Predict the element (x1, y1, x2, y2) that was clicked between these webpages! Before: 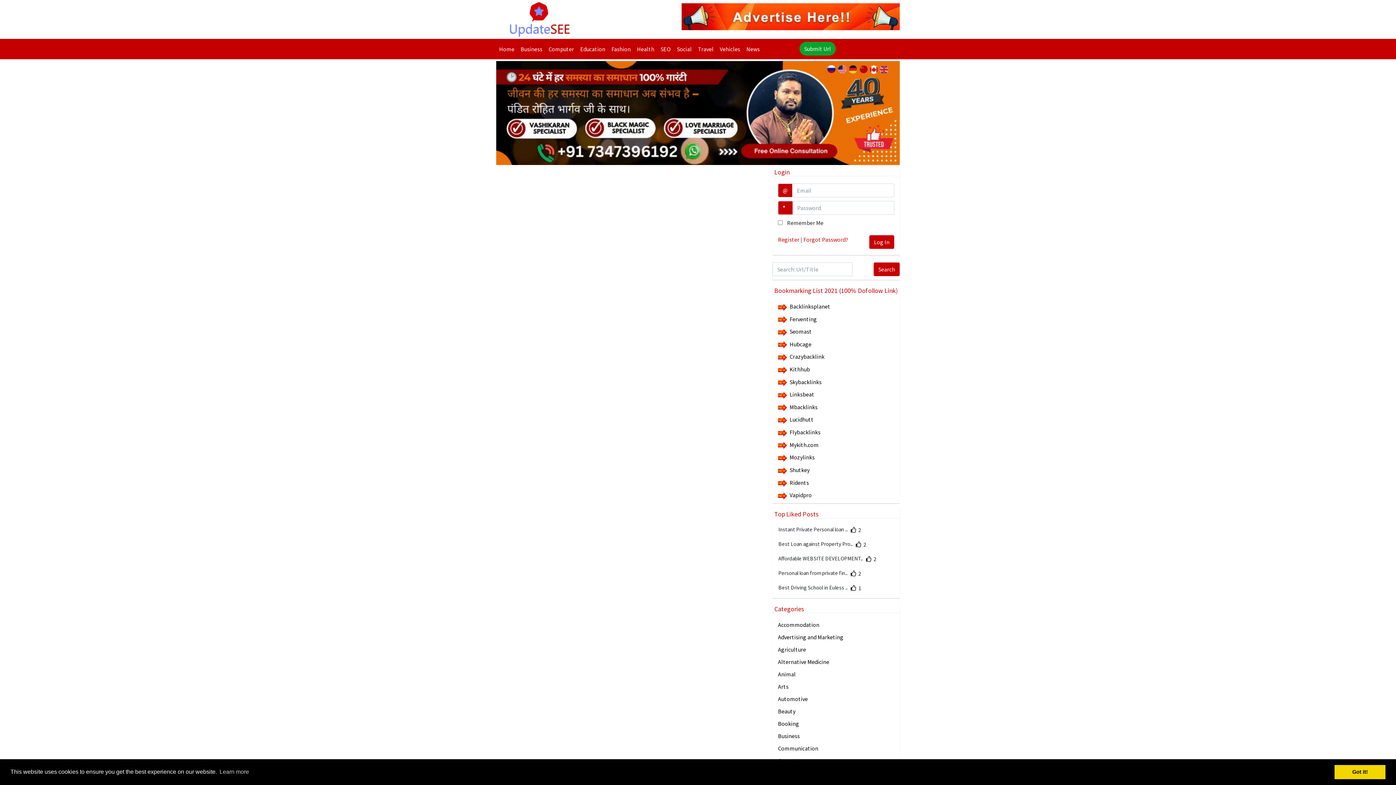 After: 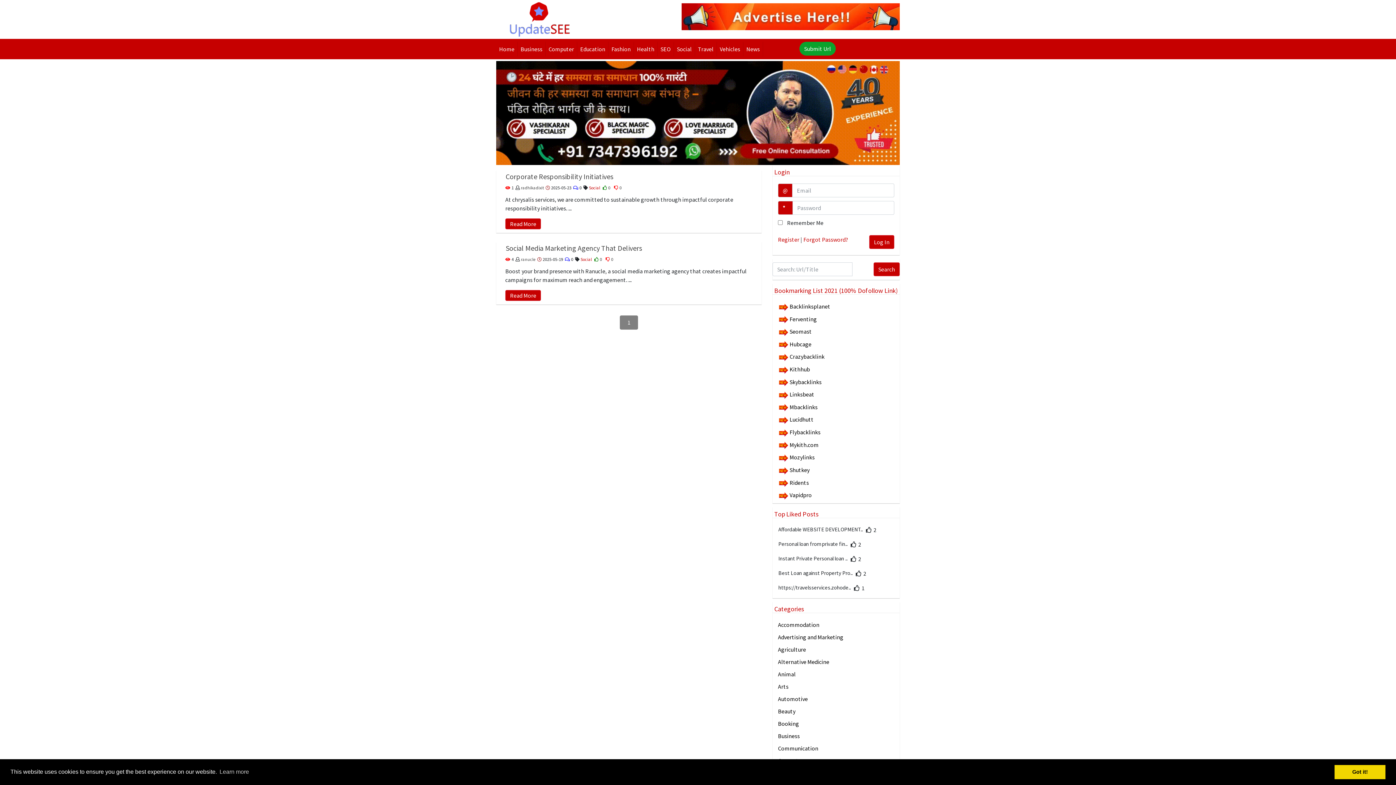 Action: label: Social bbox: (674, 41, 694, 56)